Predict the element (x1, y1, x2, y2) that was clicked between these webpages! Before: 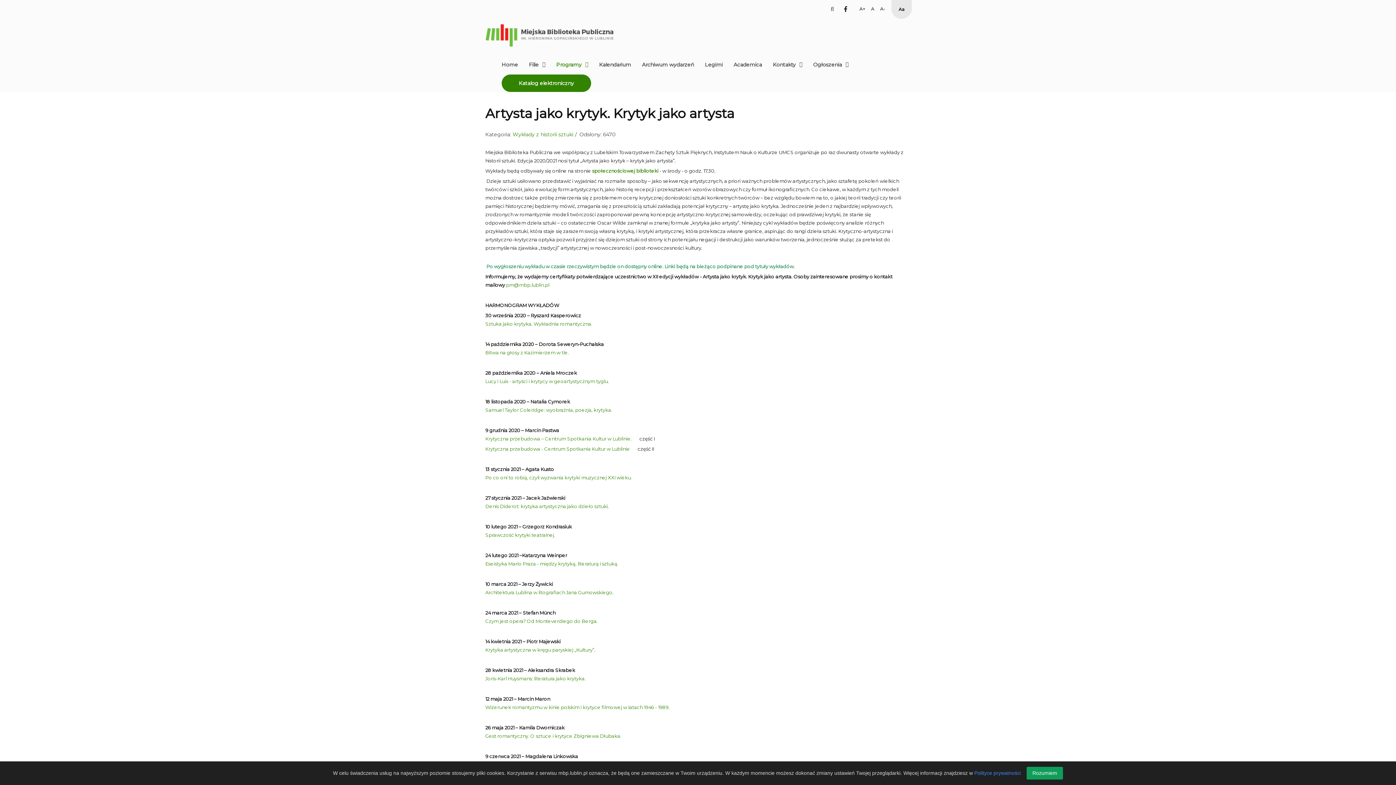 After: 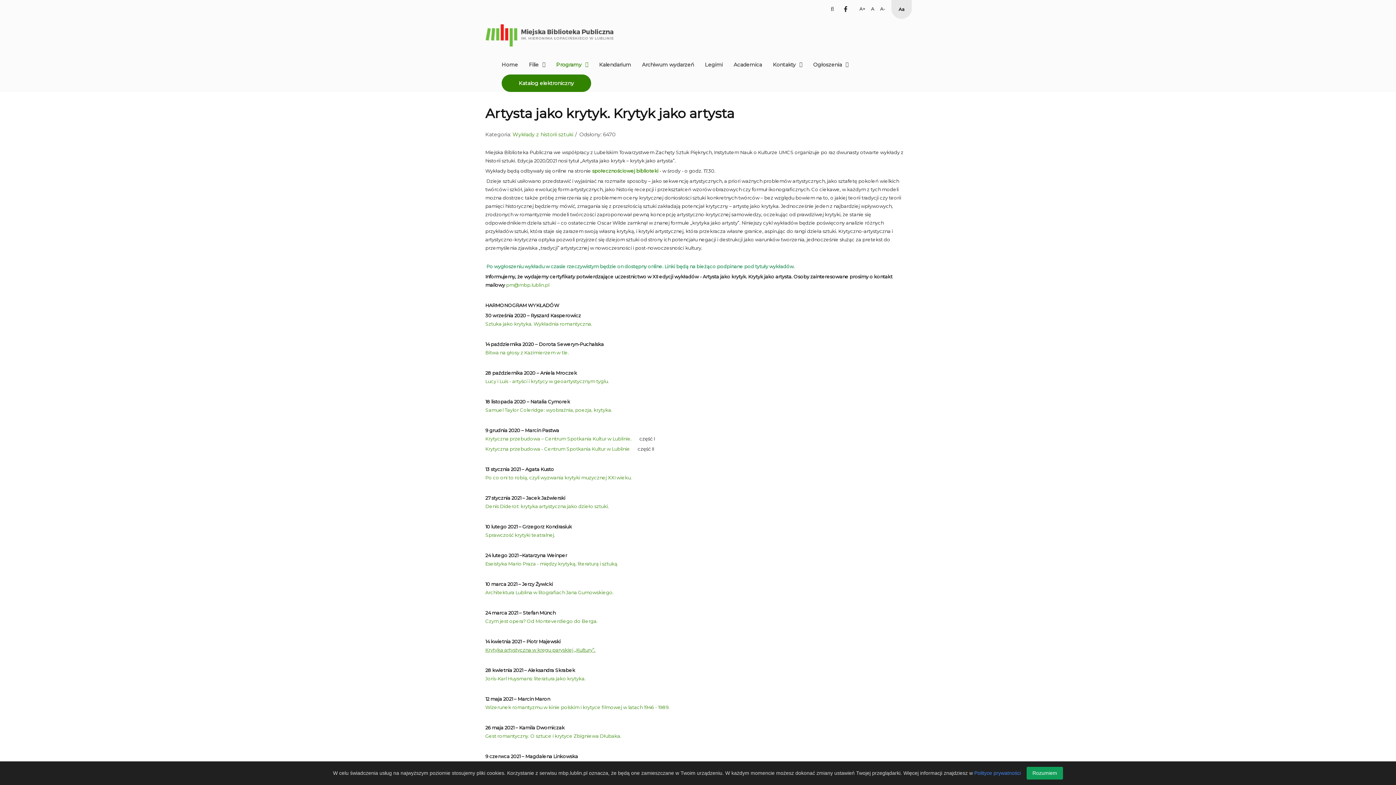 Action: label: Krytyka artystyczna w kręgu paryskiej „Kultury”. bbox: (485, 647, 595, 653)